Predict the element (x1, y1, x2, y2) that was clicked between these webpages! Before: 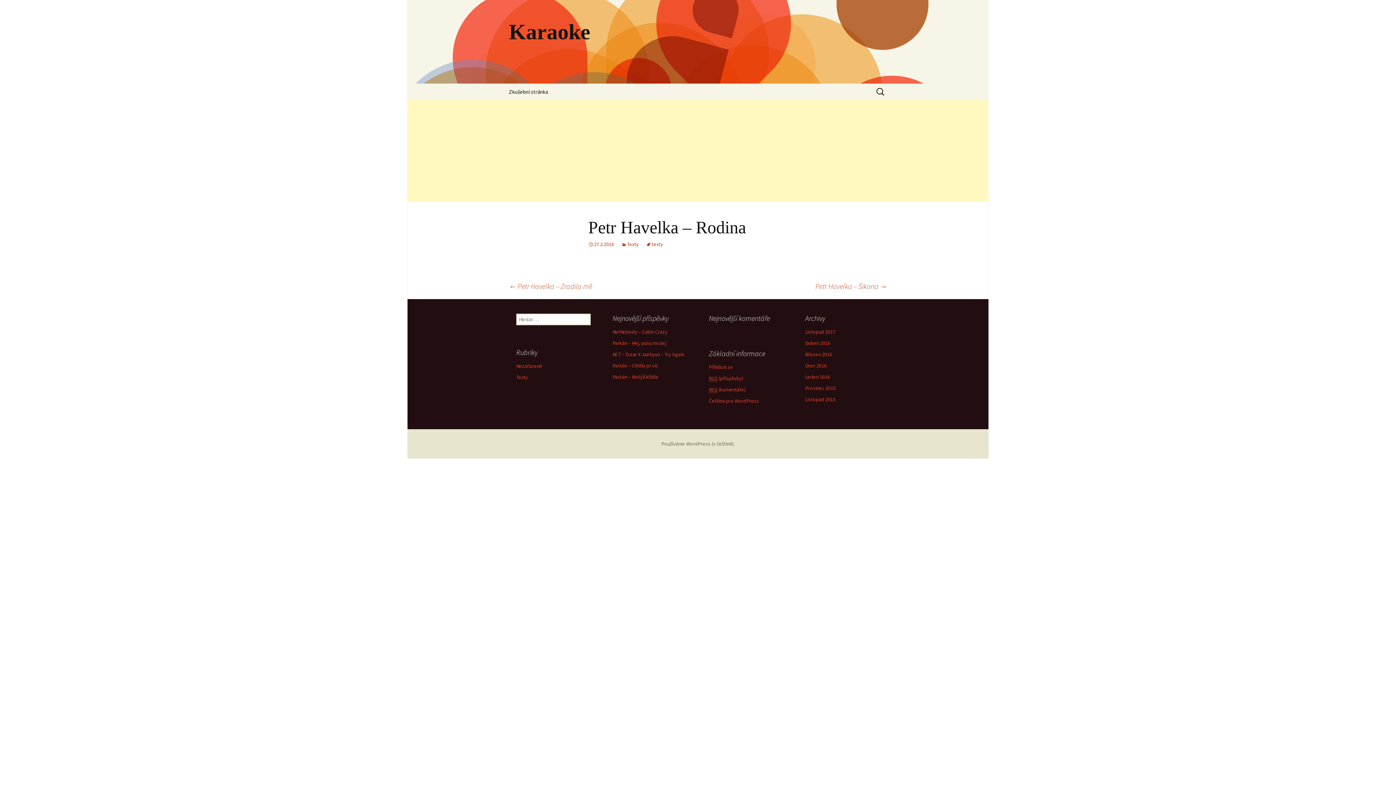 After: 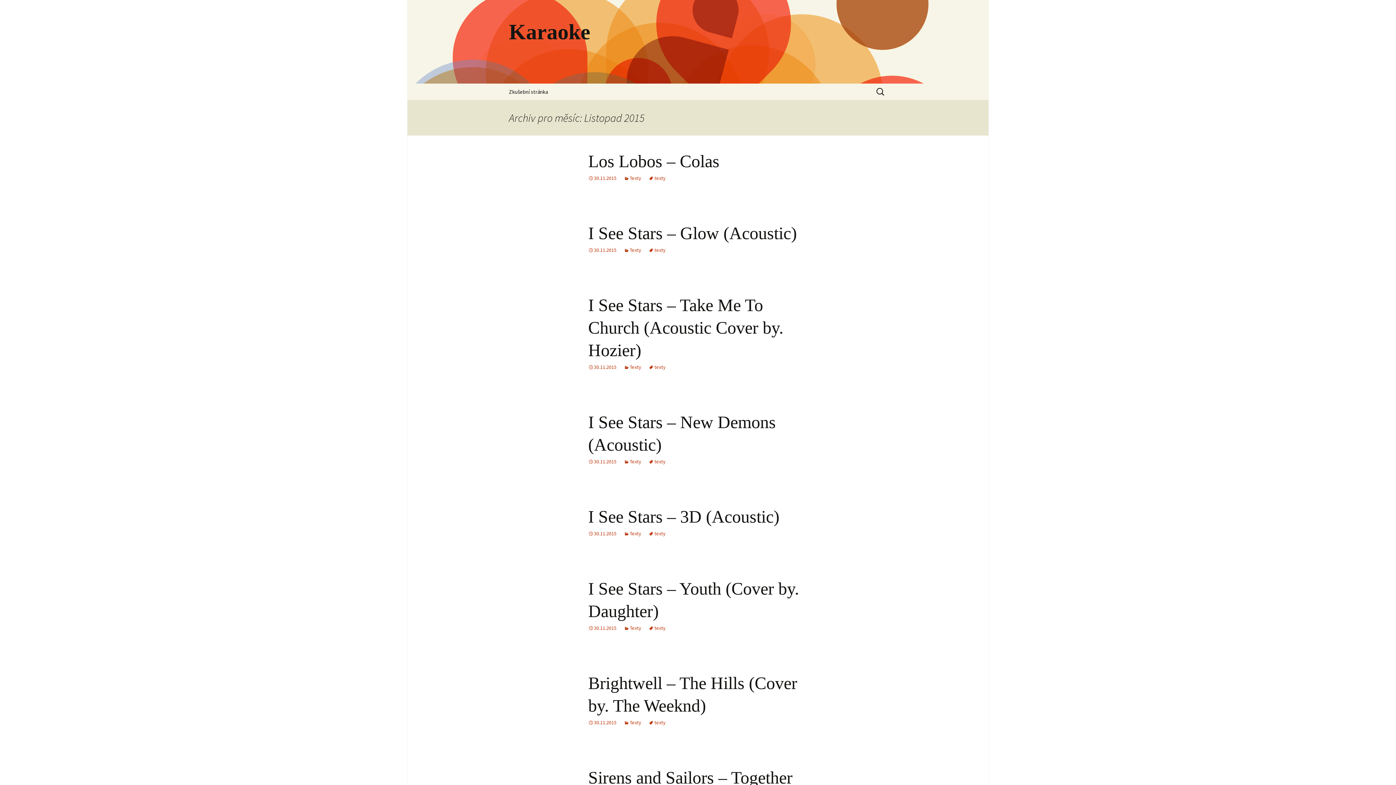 Action: bbox: (805, 396, 835, 402) label: Listopad 2015